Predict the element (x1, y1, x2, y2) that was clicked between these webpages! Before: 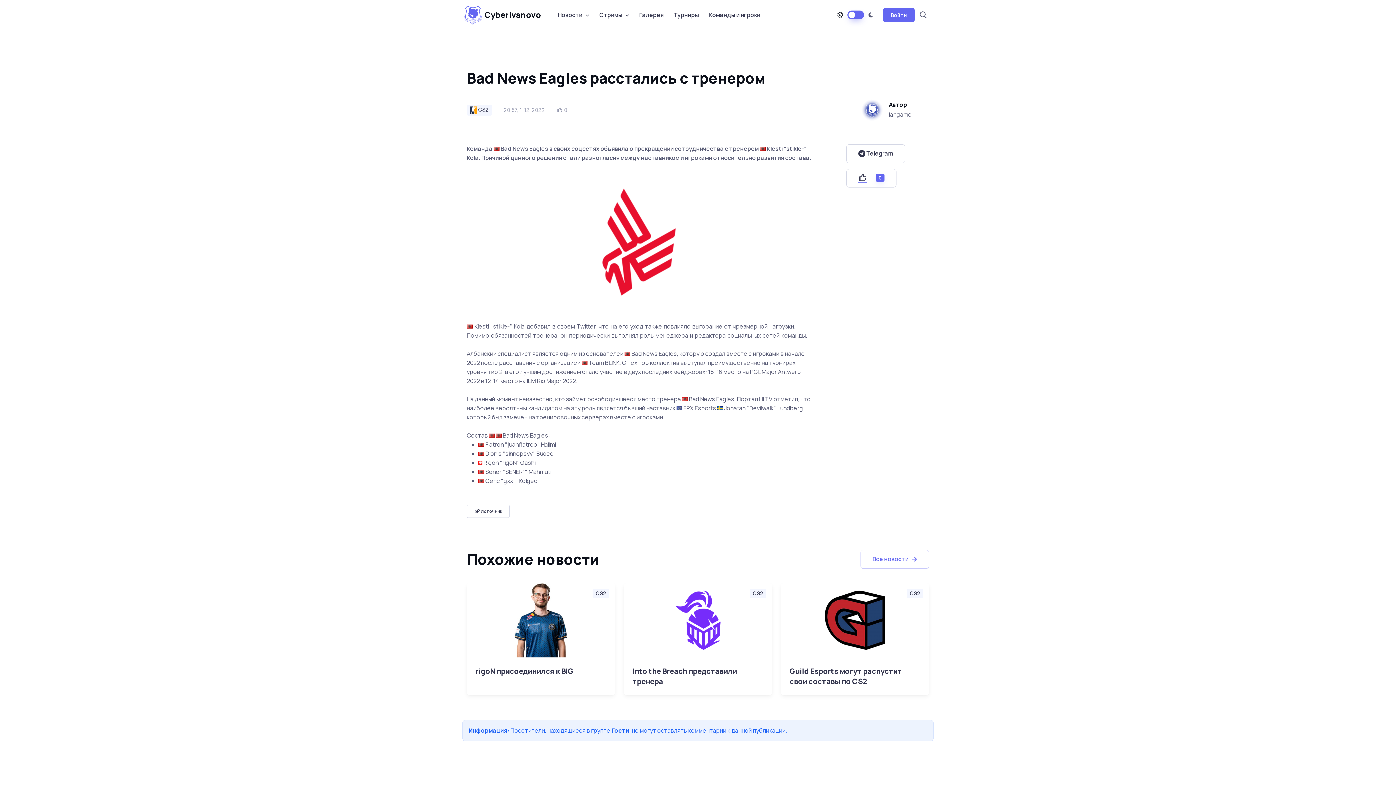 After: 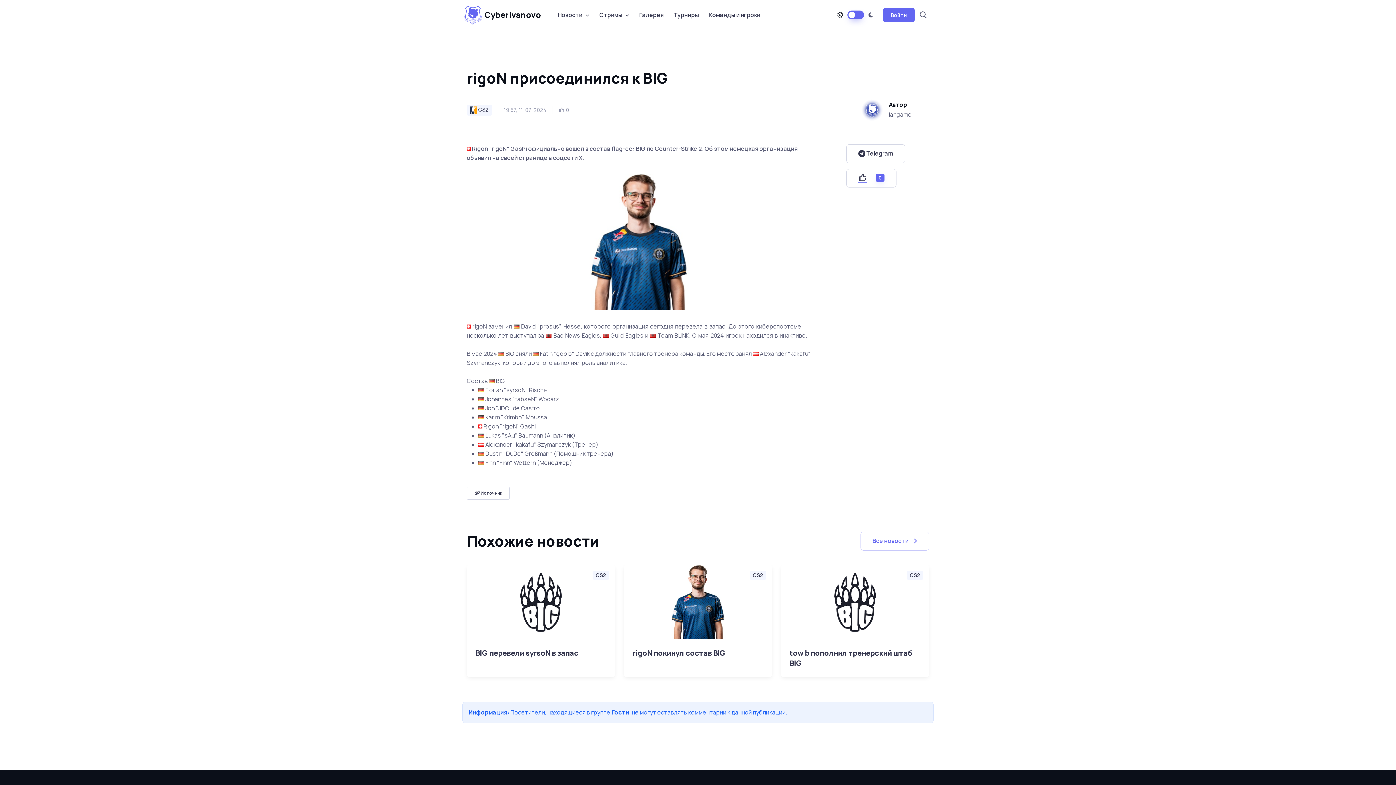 Action: label: rigoN присоединился к BIG bbox: (475, 666, 573, 676)